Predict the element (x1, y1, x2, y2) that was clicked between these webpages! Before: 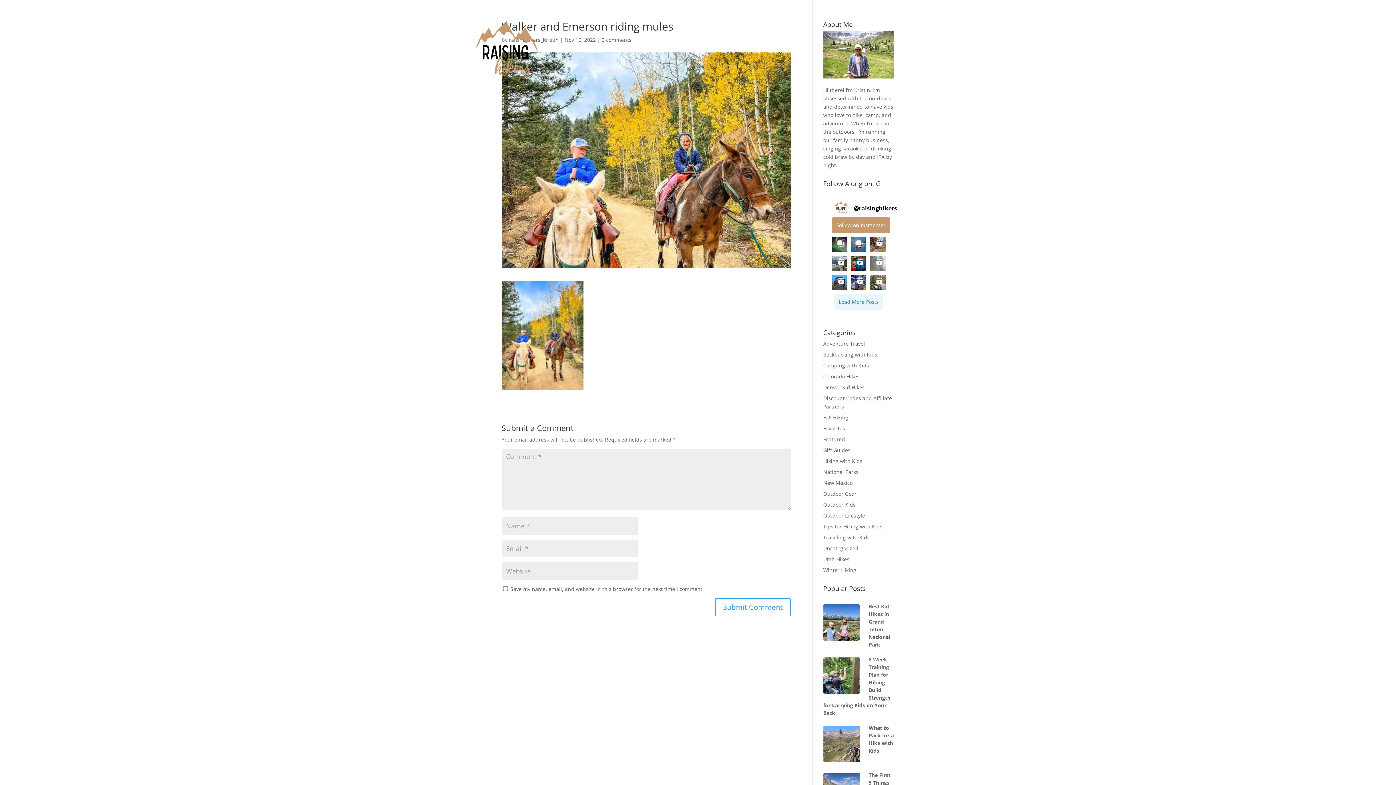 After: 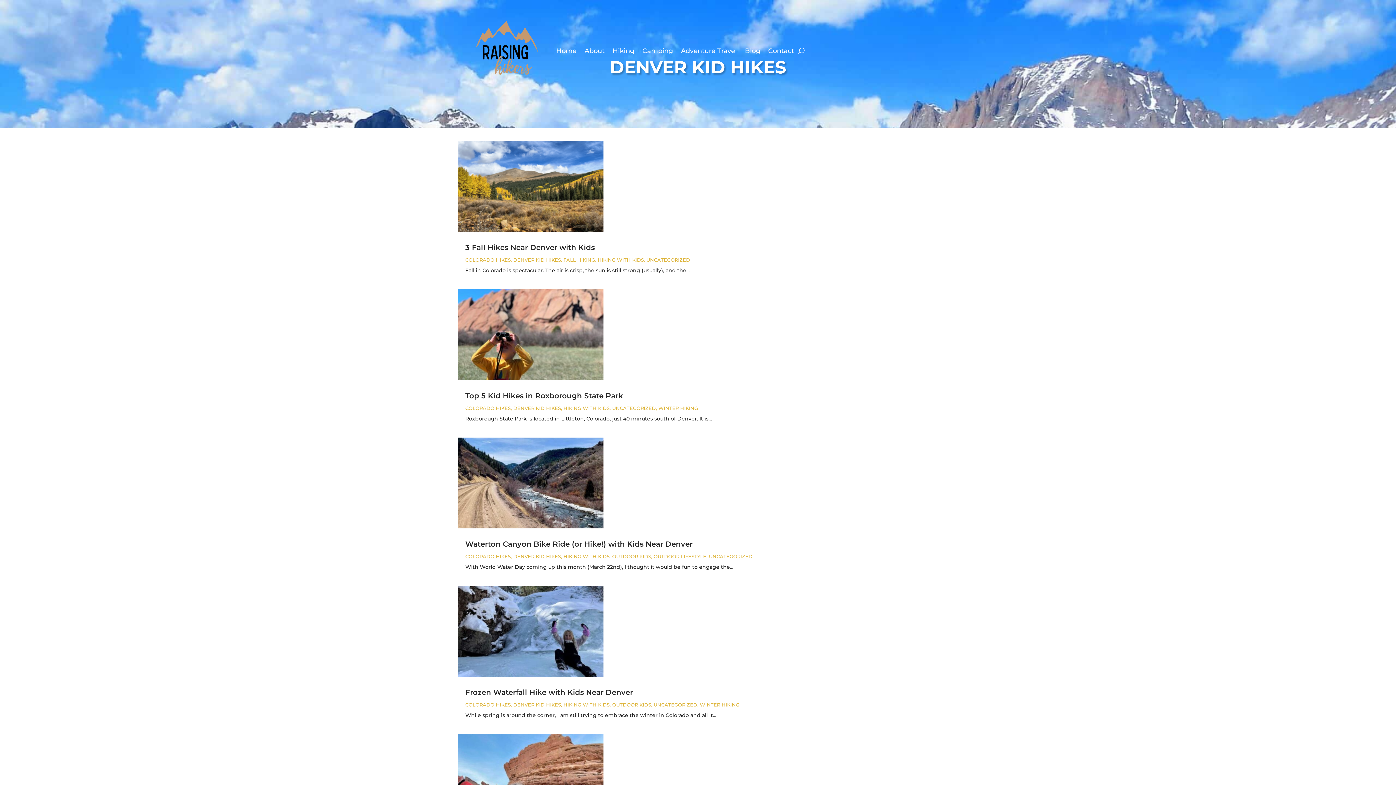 Action: bbox: (823, 383, 864, 390) label: Denver Kid Hikes